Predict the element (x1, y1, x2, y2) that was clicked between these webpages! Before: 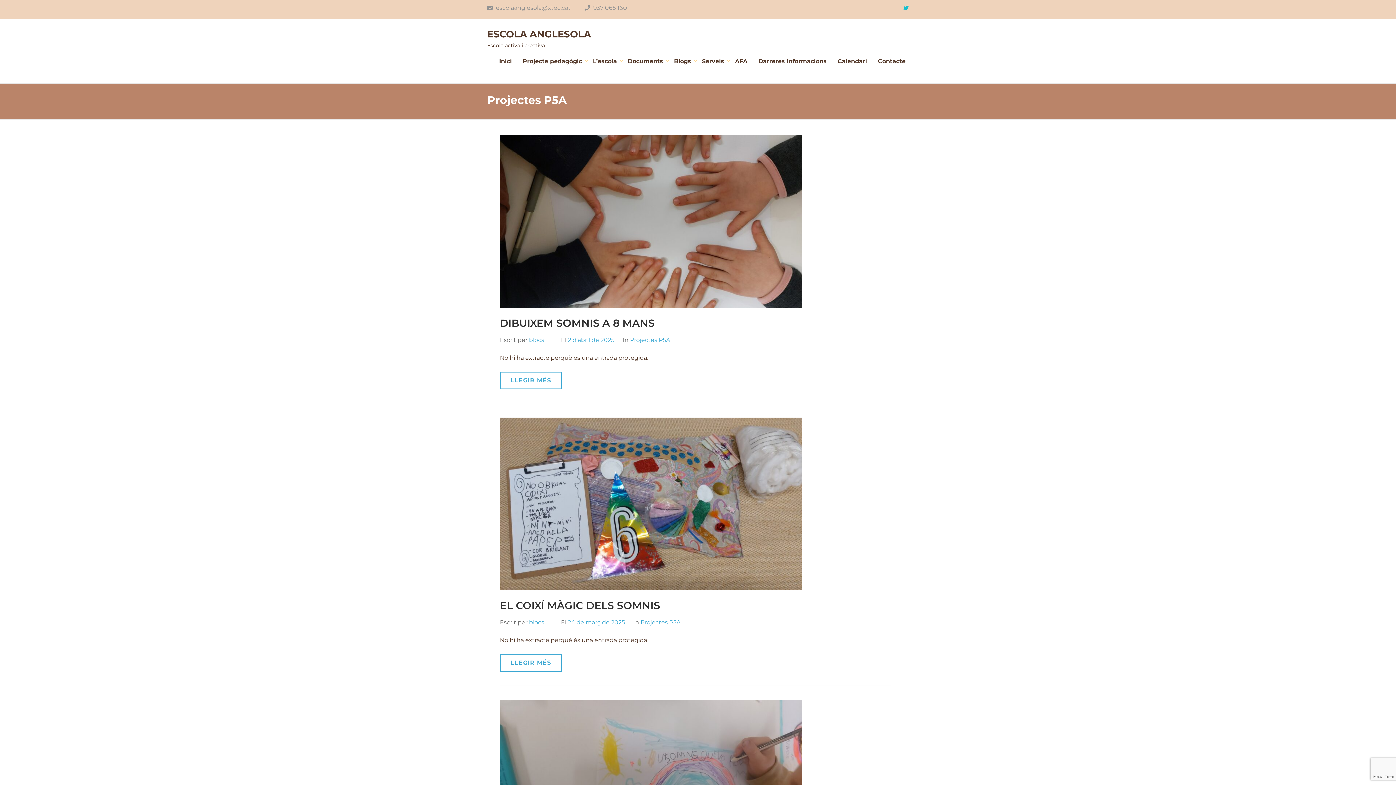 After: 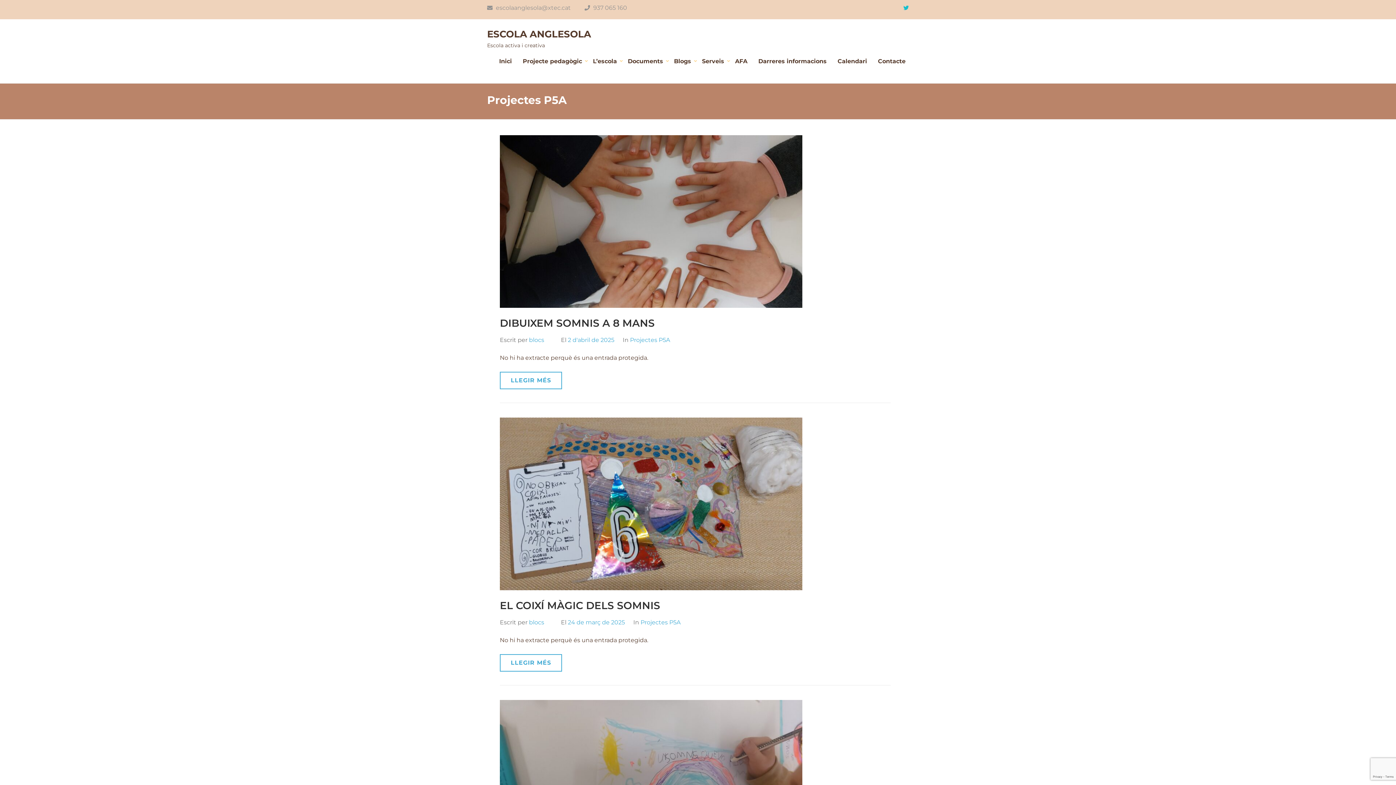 Action: bbox: (630, 336, 670, 343) label: Projectes P5A